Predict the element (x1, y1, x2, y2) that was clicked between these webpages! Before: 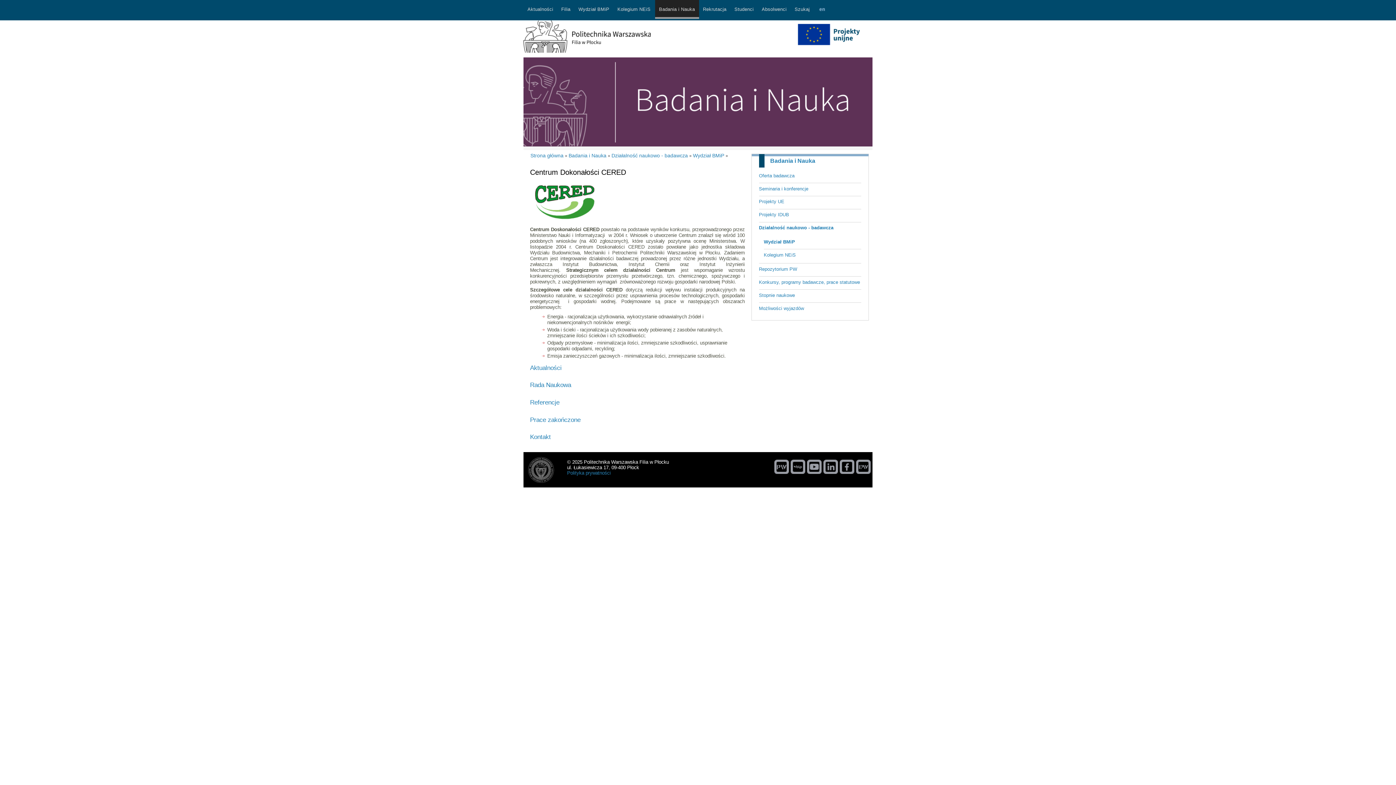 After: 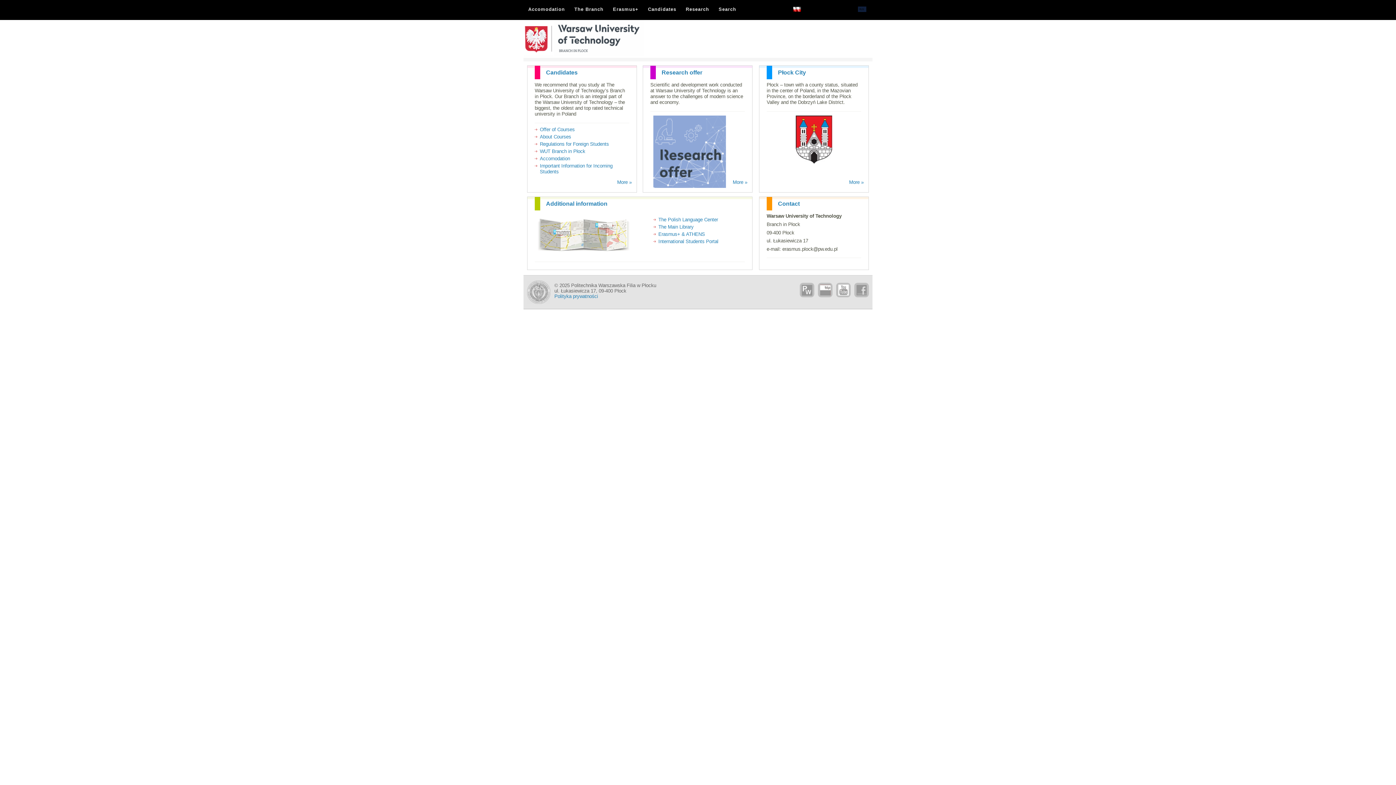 Action: bbox: (813, 0, 830, 20)